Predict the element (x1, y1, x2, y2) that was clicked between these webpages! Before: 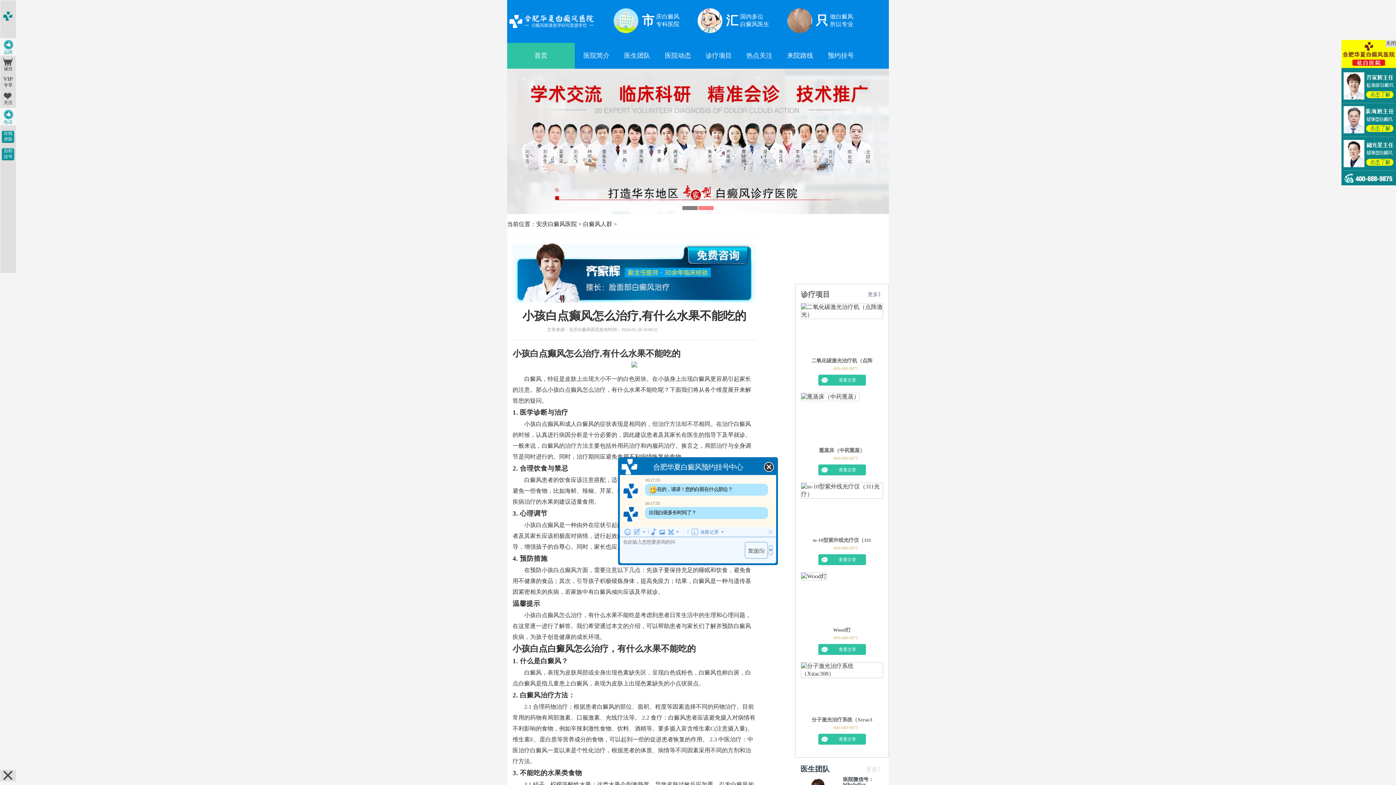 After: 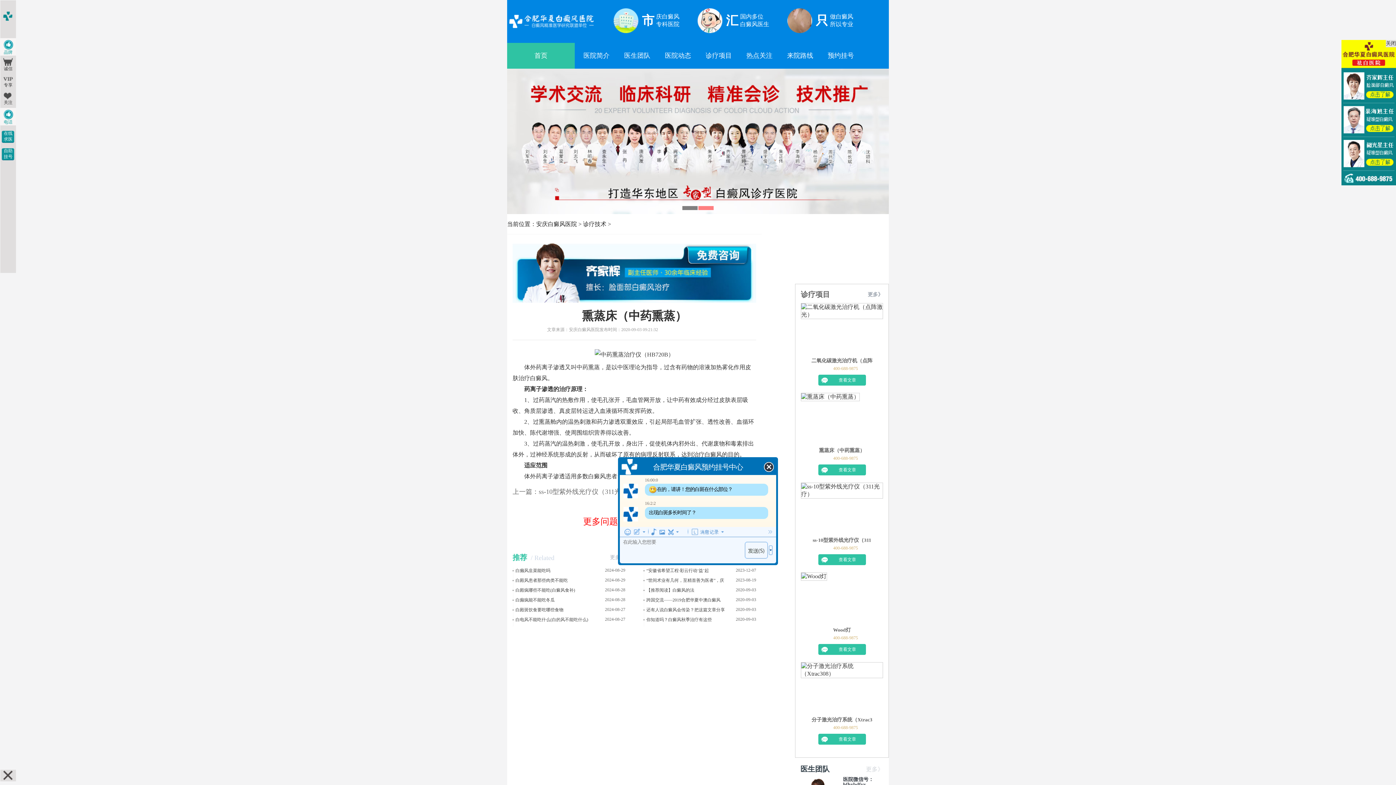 Action: bbox: (801, 393, 860, 447)